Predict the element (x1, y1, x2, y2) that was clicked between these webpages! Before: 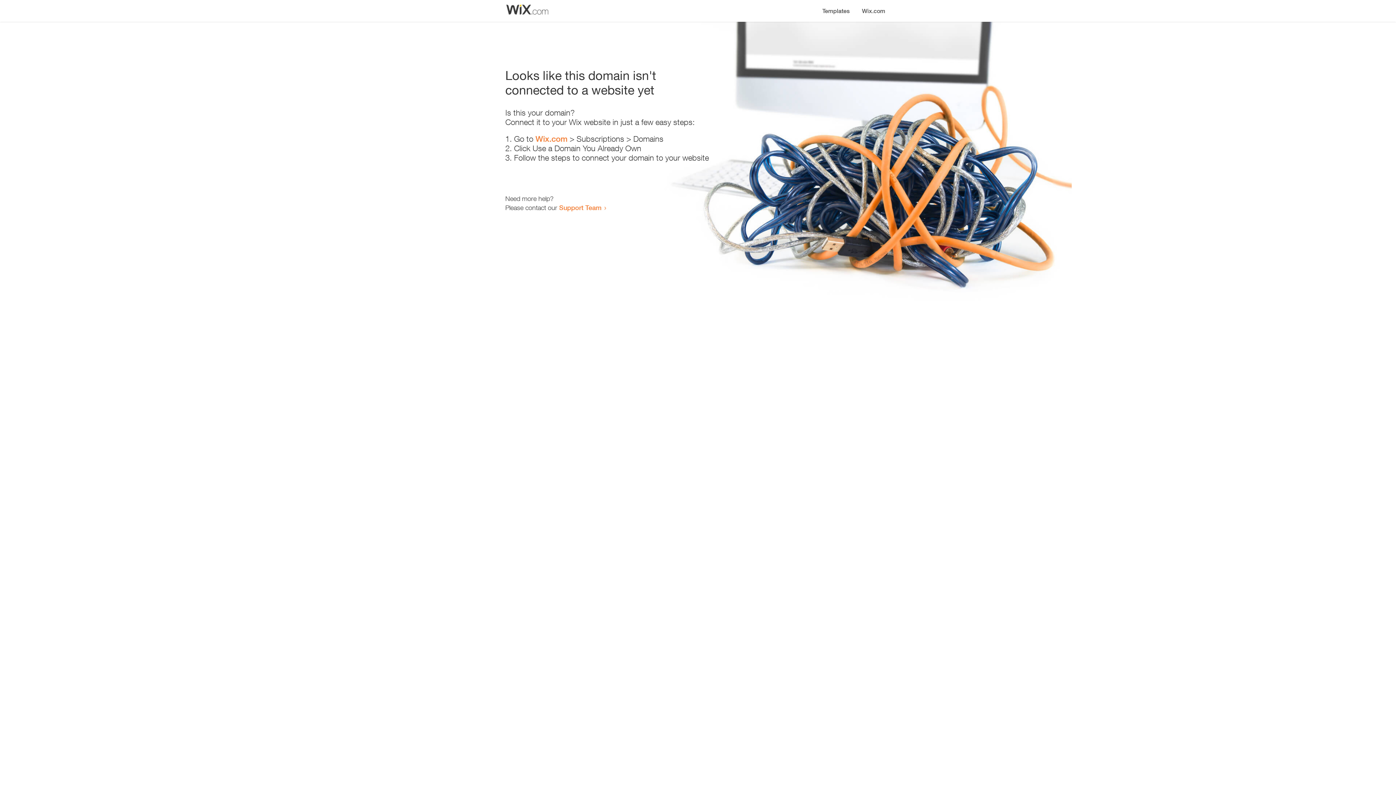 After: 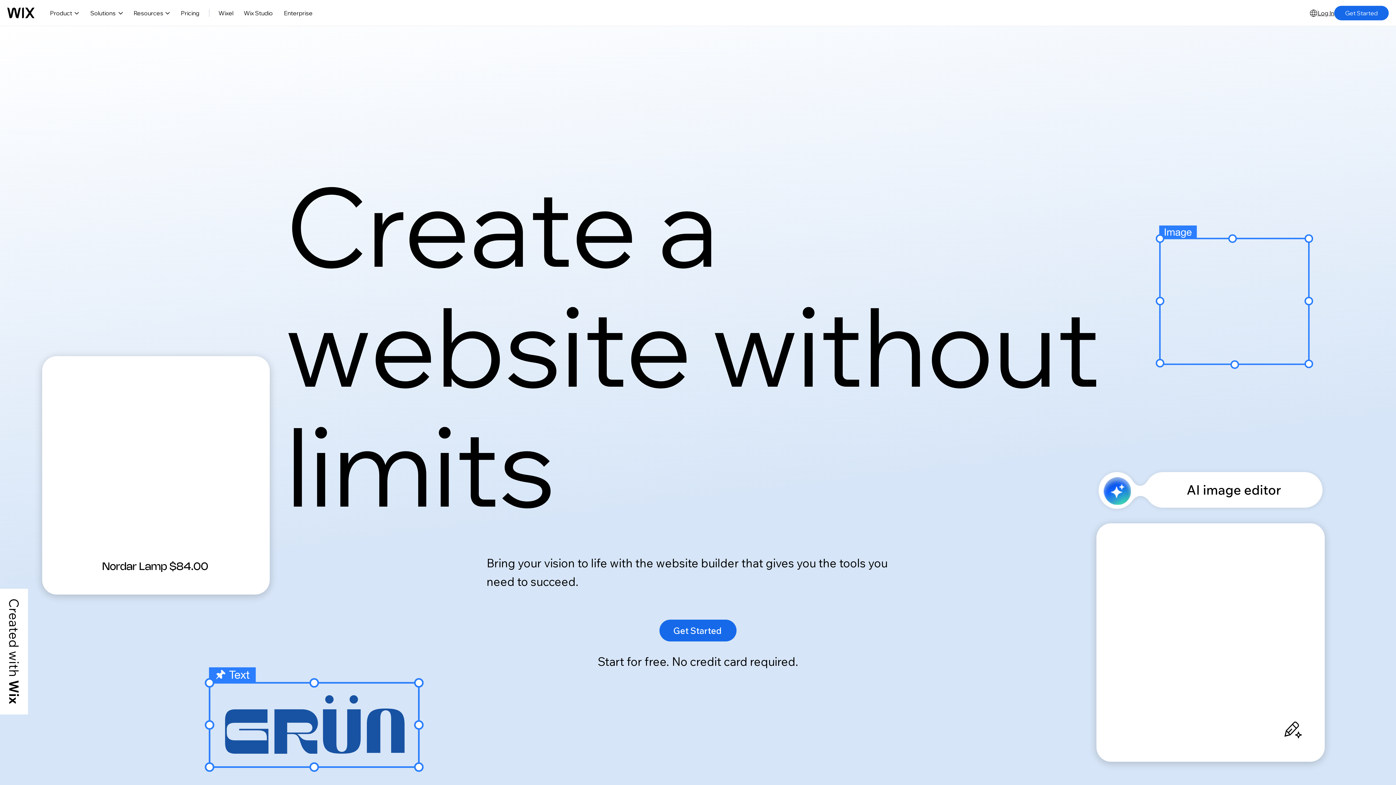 Action: label: Wix.com bbox: (856, 0, 890, 14)